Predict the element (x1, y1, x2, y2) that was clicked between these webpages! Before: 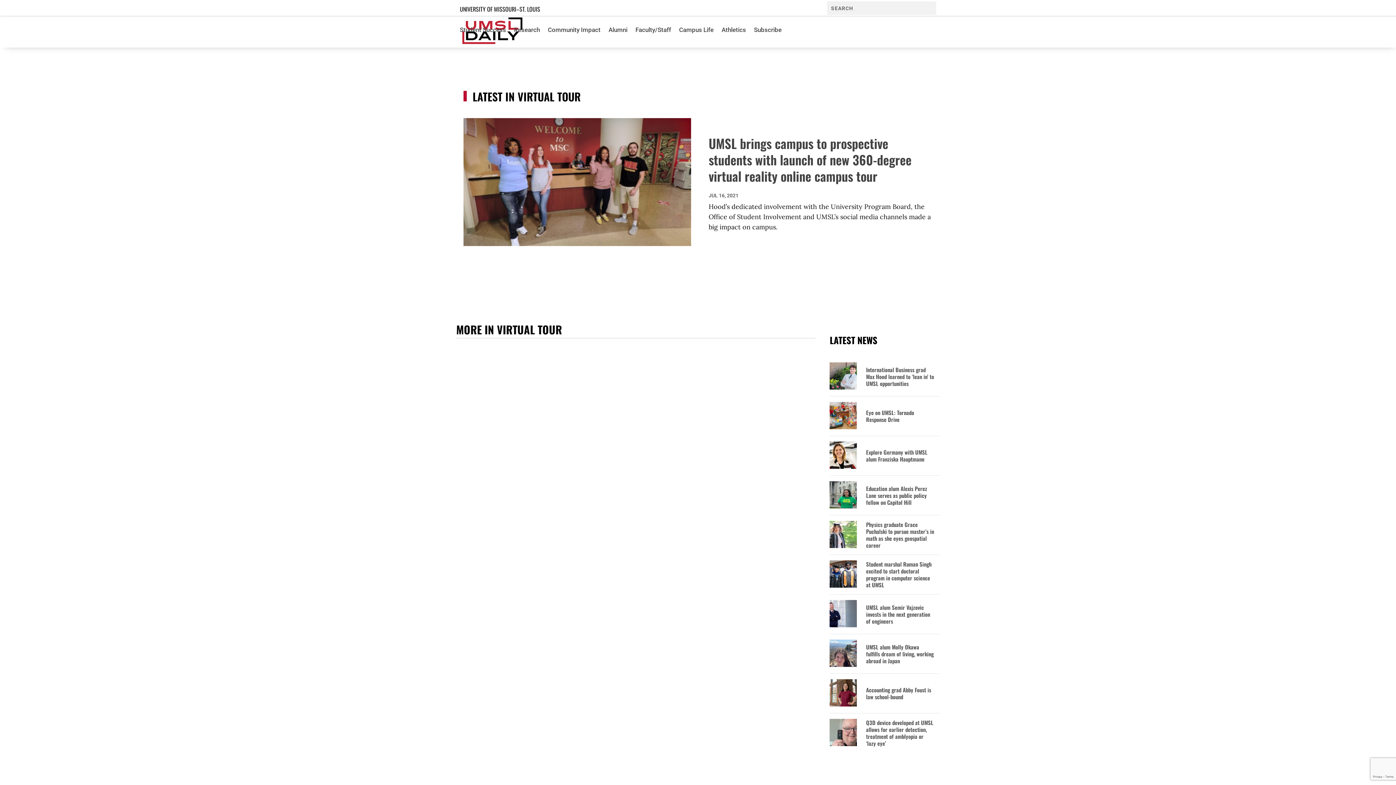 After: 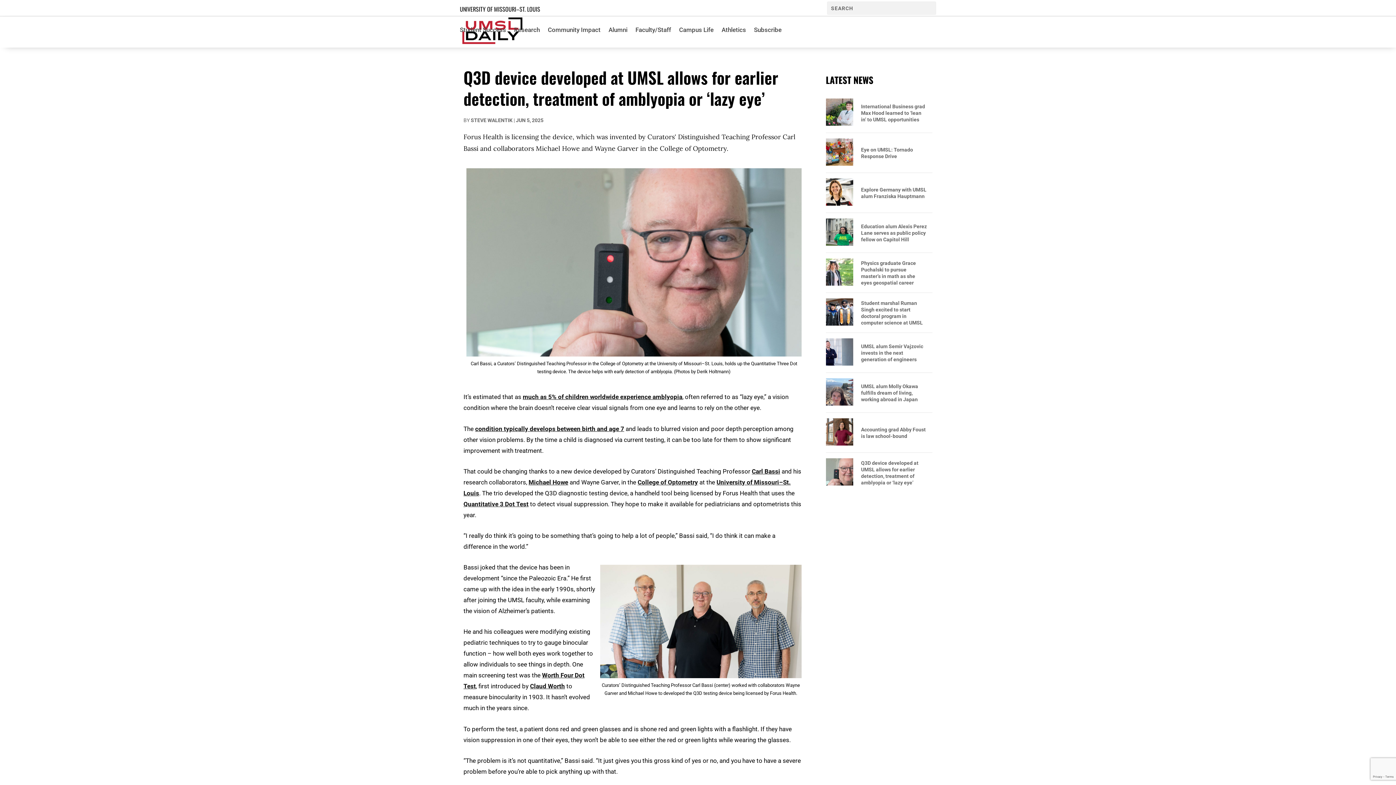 Action: bbox: (866, 719, 934, 747) label: Q3D device developed at UMSL allows for earlier detection, treatment of amblyopia or ‘lazy eye’